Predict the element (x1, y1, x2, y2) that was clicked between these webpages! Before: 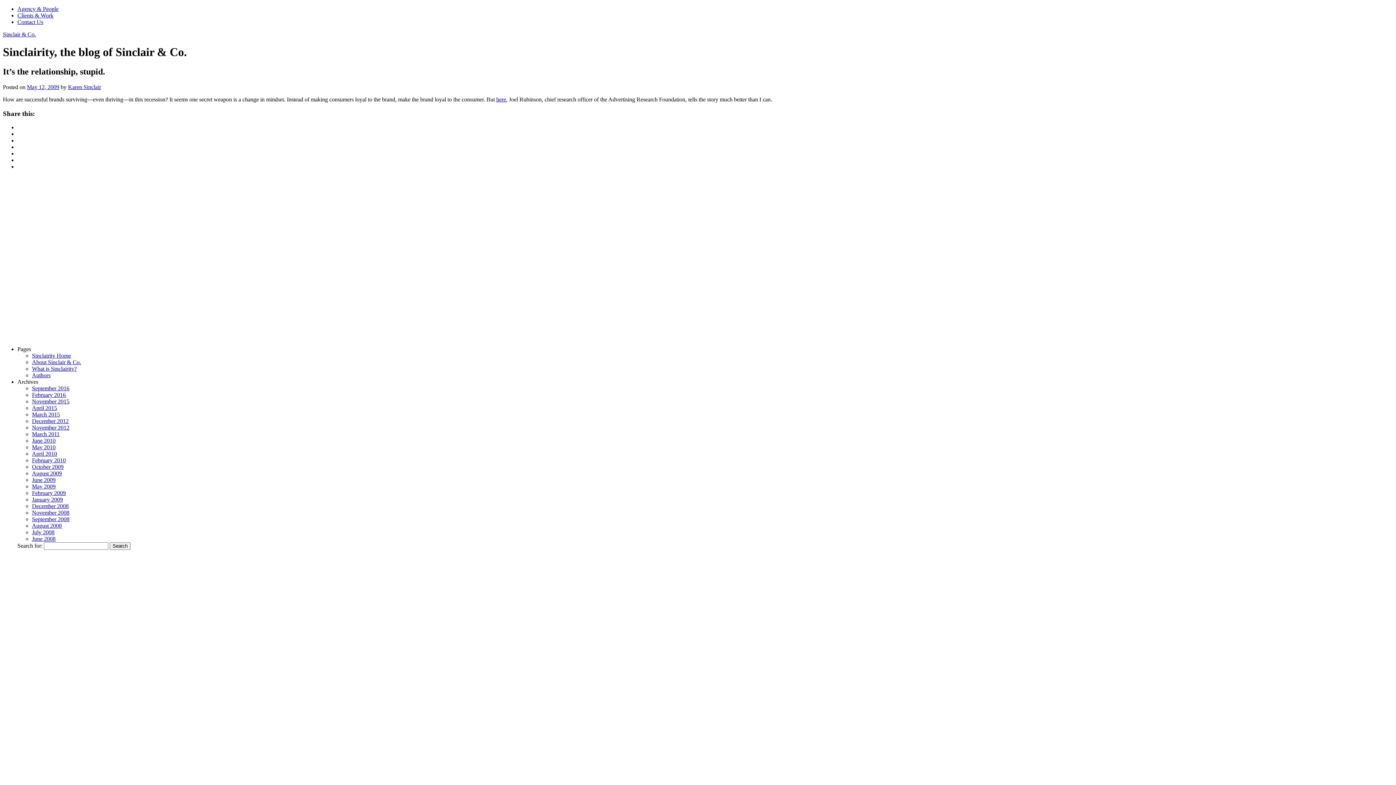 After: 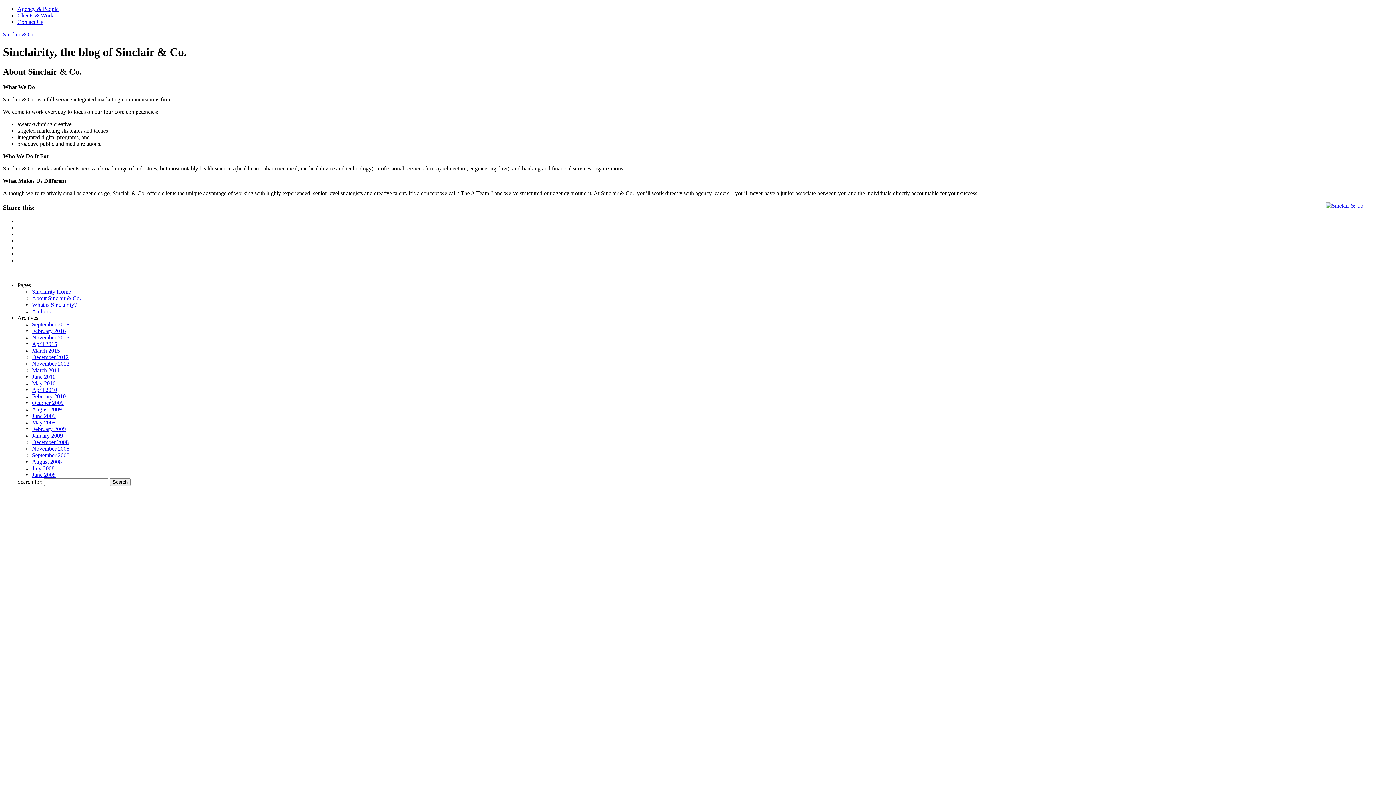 Action: label: About Sinclair & Co. bbox: (32, 359, 81, 365)